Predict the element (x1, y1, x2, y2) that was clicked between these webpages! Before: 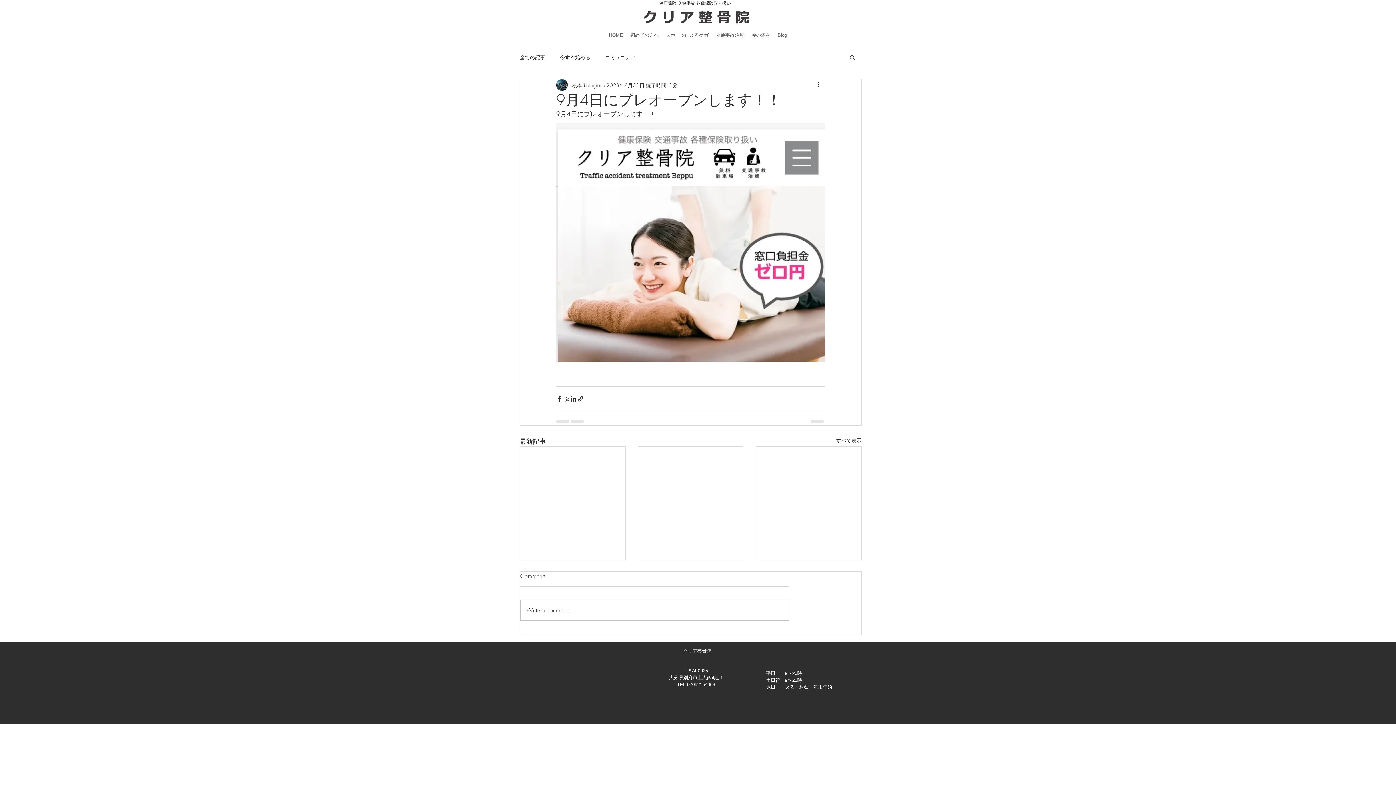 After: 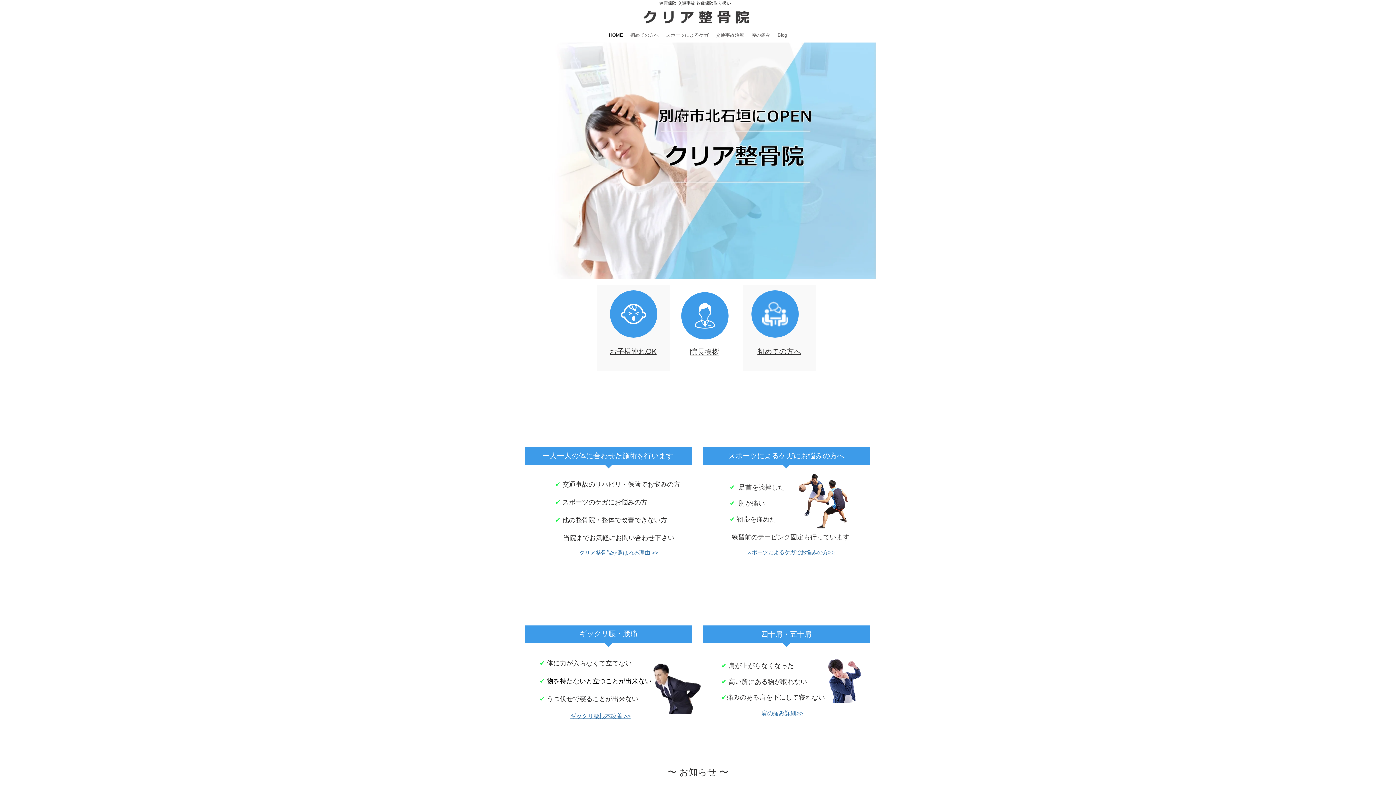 Action: bbox: (642, 6, 749, 26)